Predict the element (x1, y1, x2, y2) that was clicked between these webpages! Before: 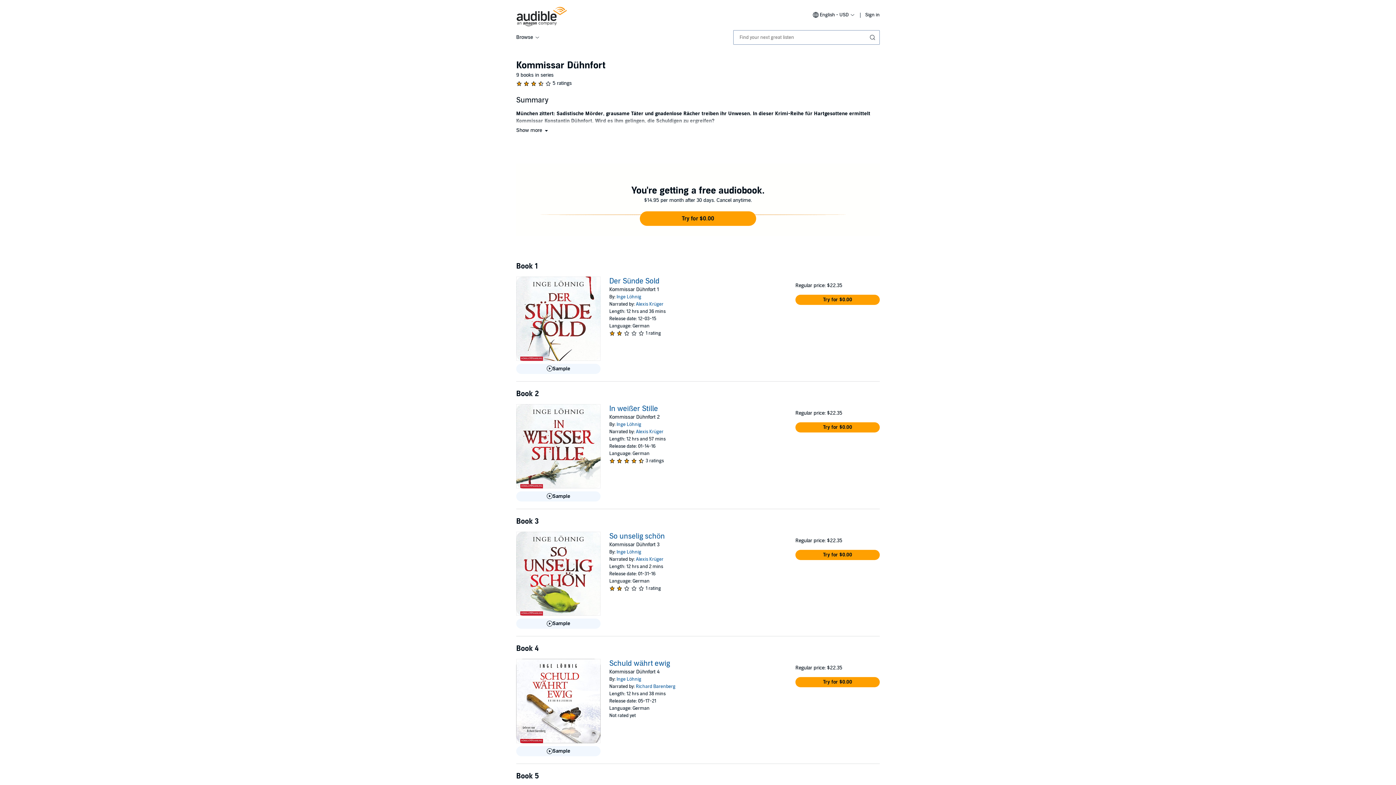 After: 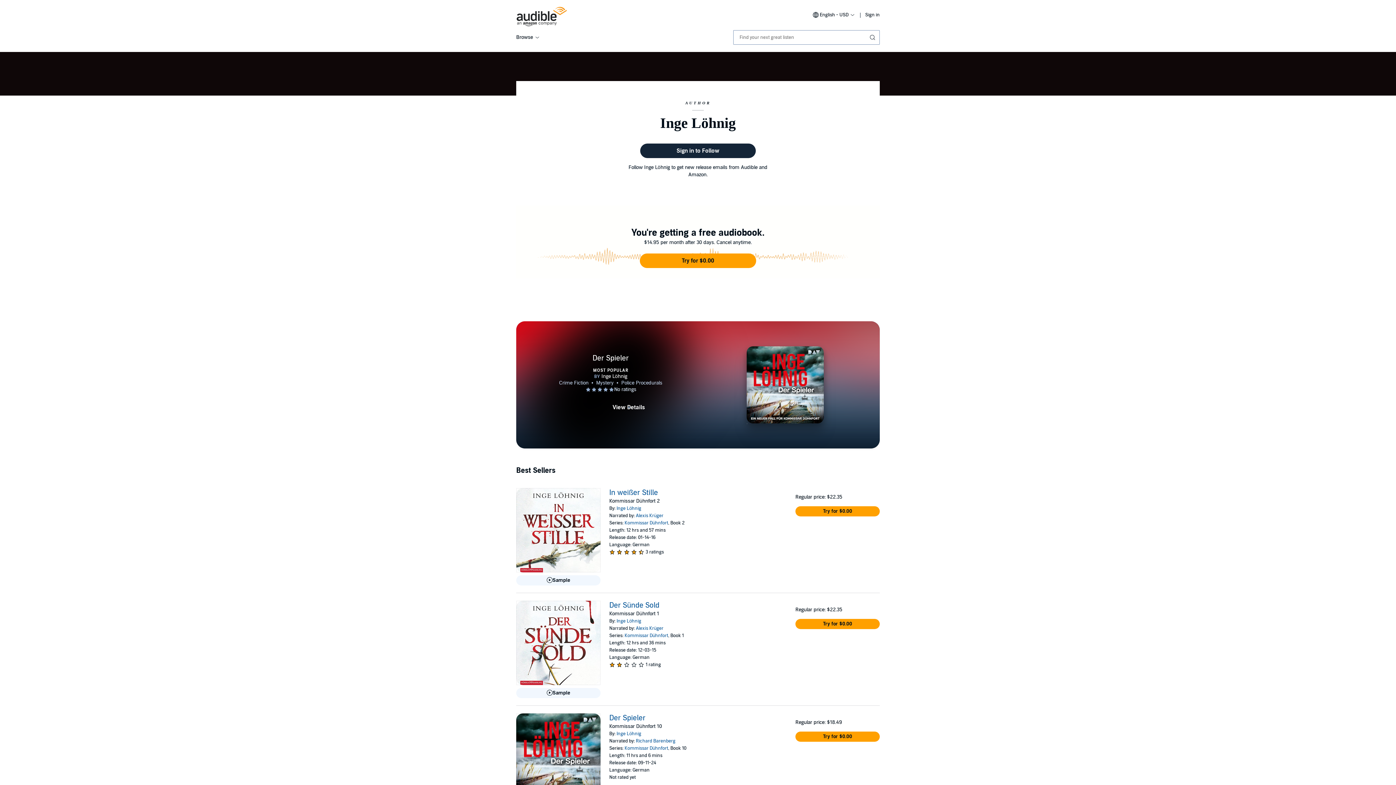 Action: label: Inge Löhnig bbox: (616, 676, 641, 682)